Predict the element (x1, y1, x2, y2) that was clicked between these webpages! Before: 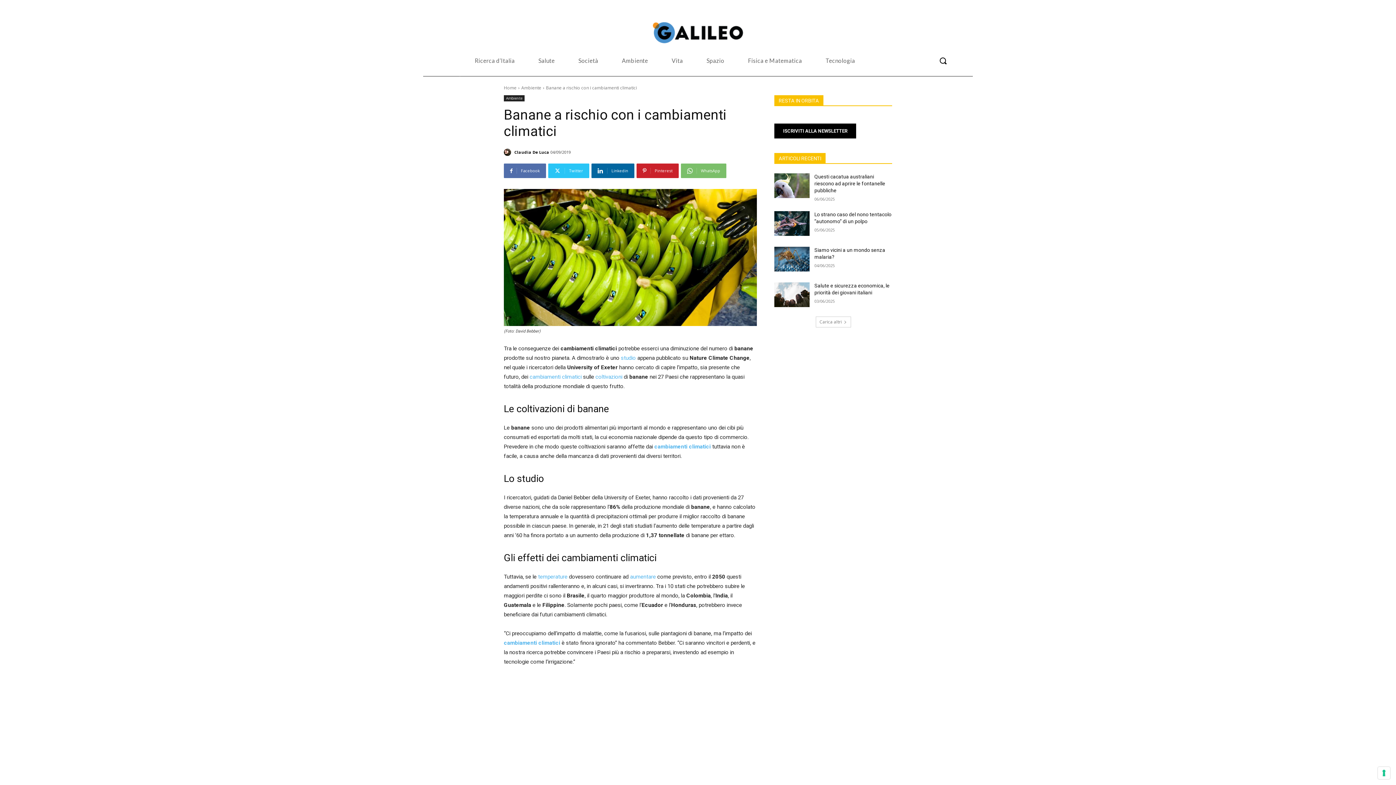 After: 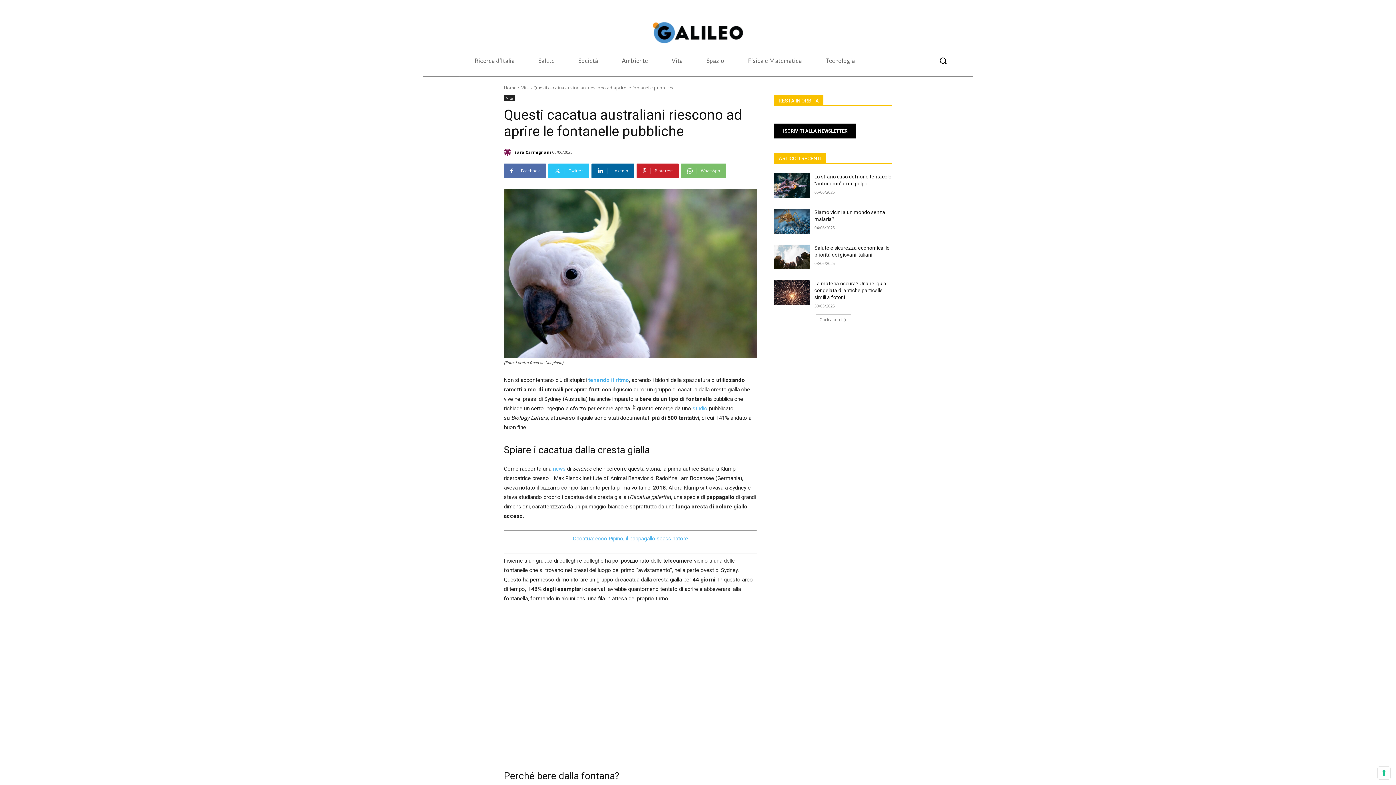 Action: bbox: (774, 173, 809, 198)